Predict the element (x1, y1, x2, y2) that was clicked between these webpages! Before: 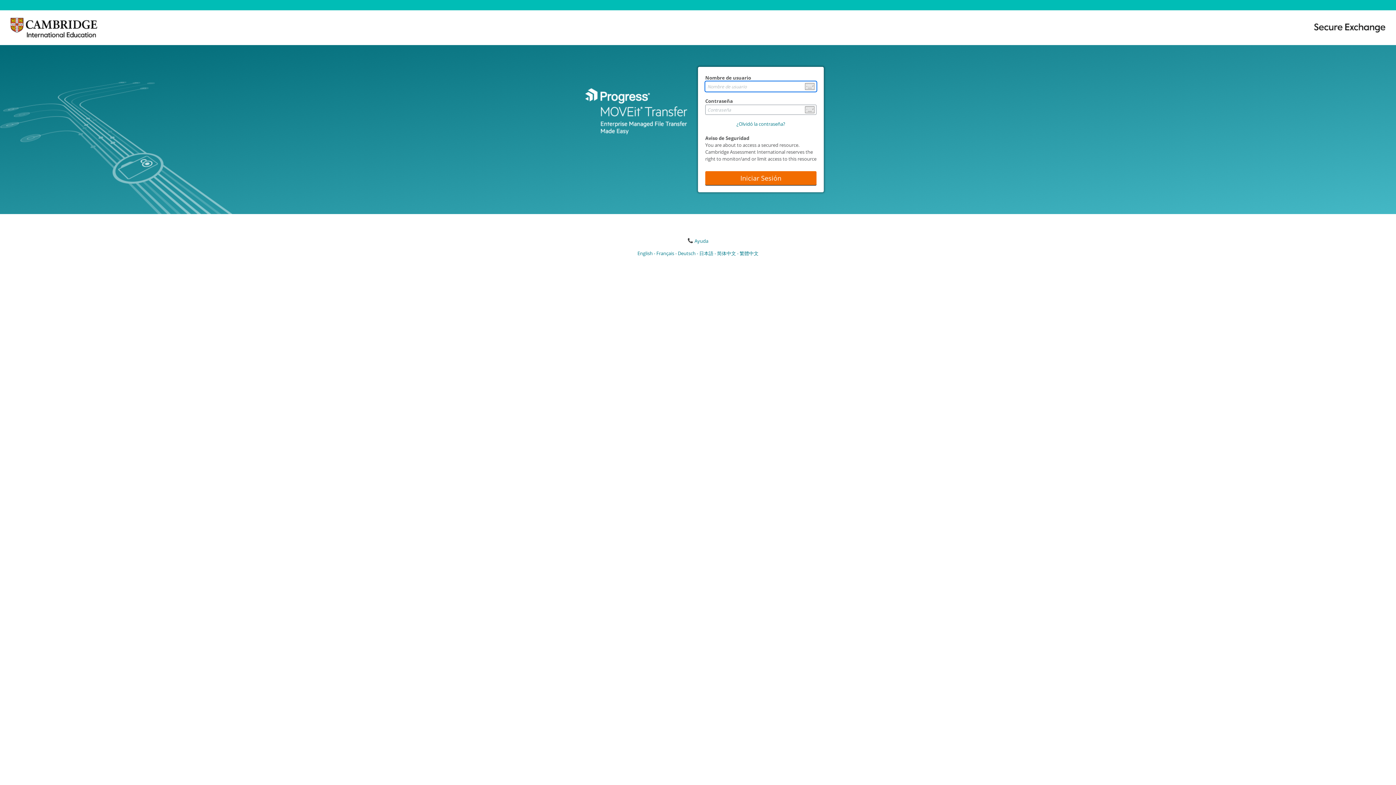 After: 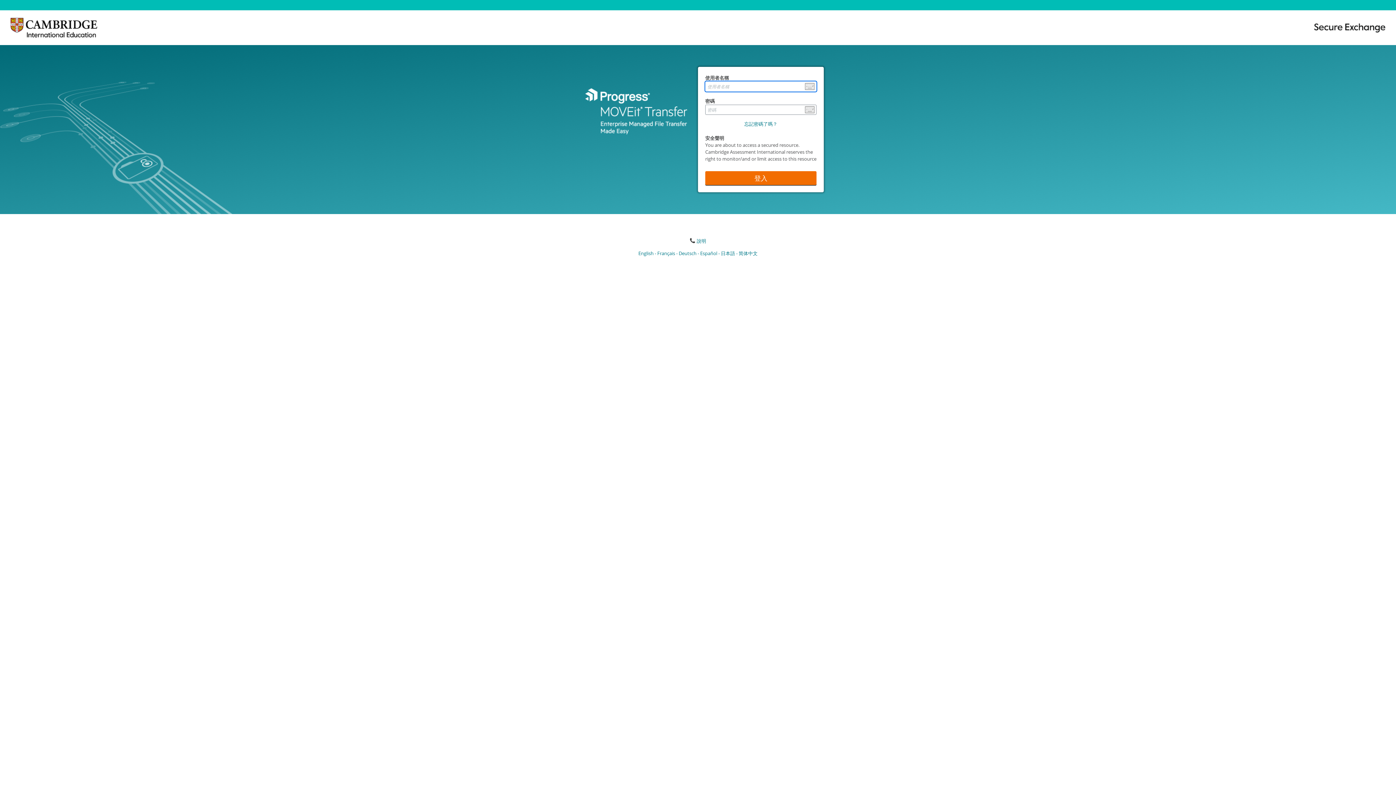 Action: bbox: (739, 250, 758, 256) label: 繁體中文